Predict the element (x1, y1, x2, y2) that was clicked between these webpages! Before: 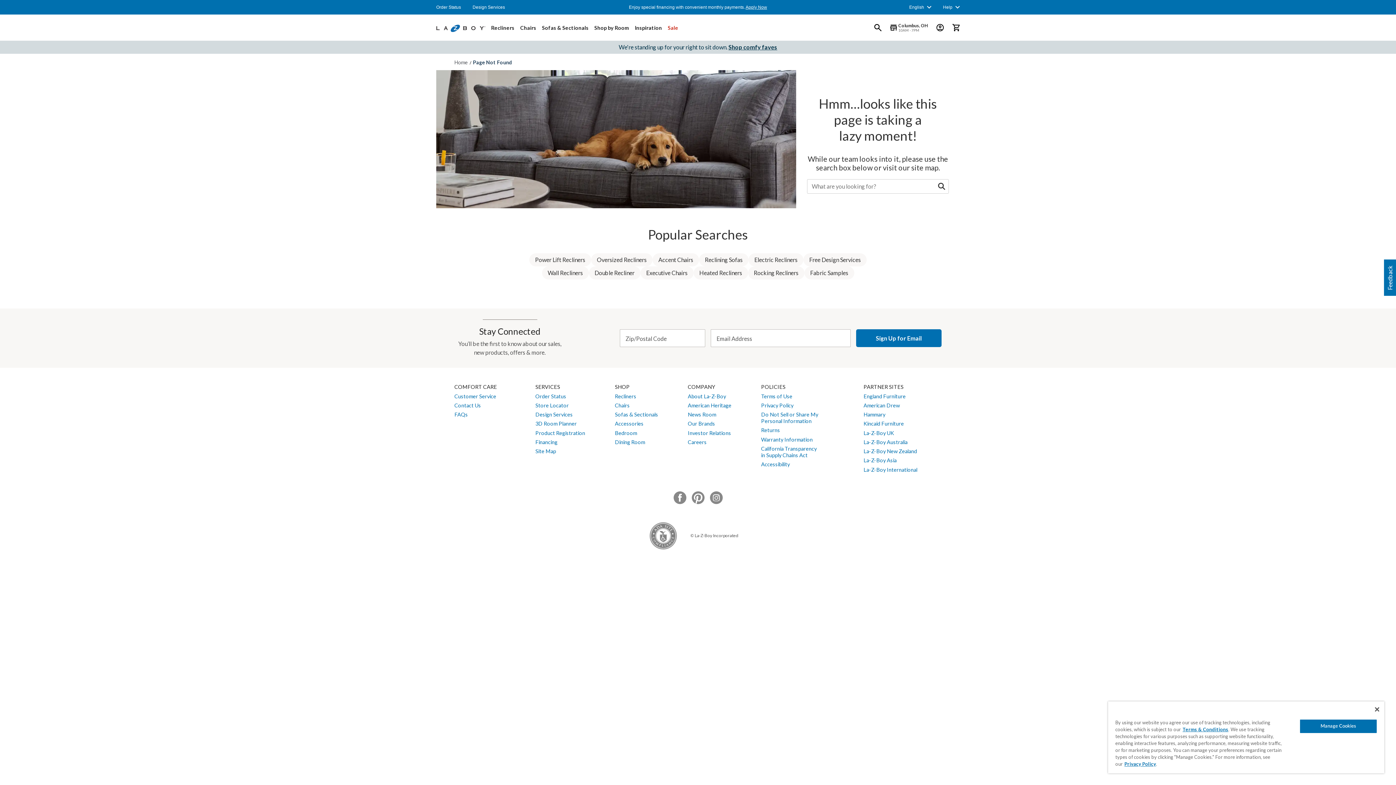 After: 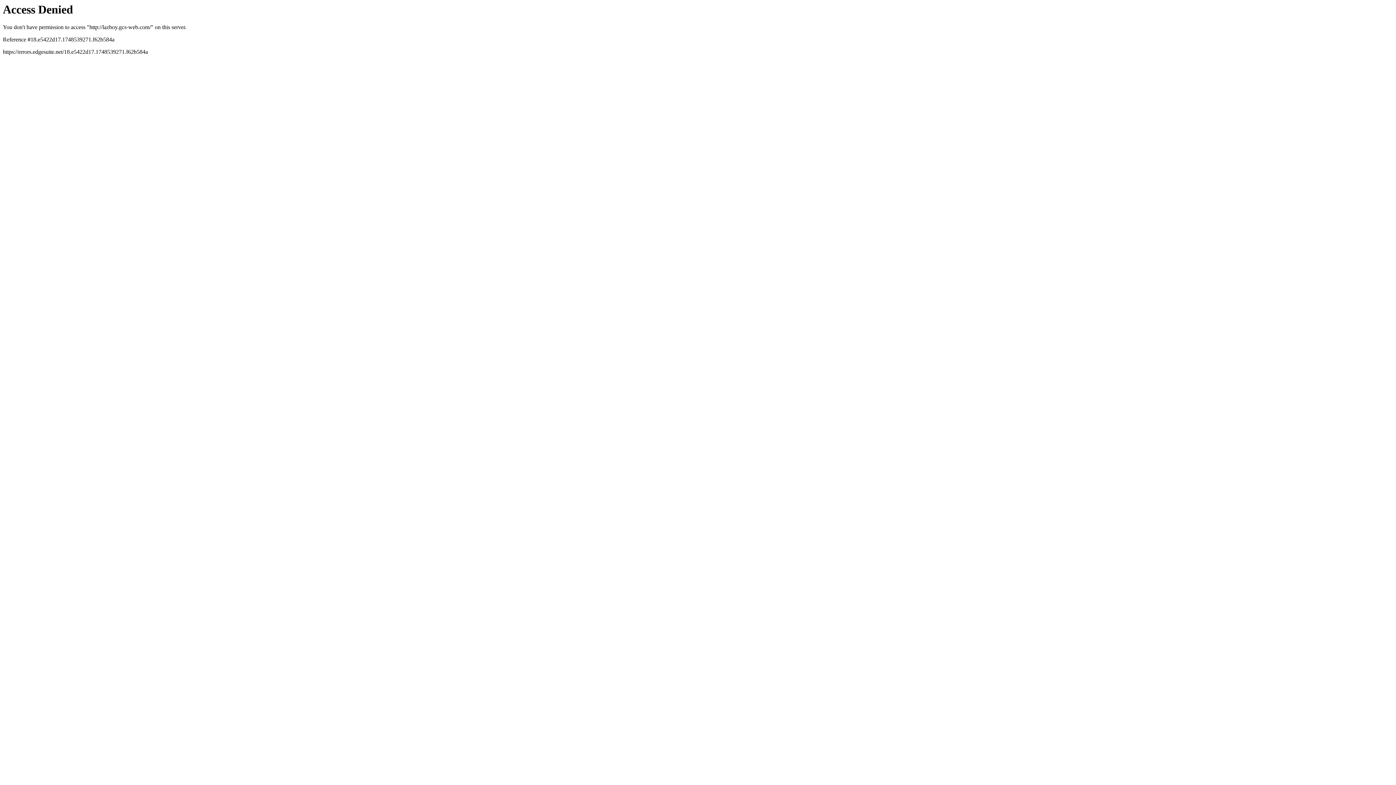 Action: label: Investor Relations bbox: (695, 430, 738, 435)